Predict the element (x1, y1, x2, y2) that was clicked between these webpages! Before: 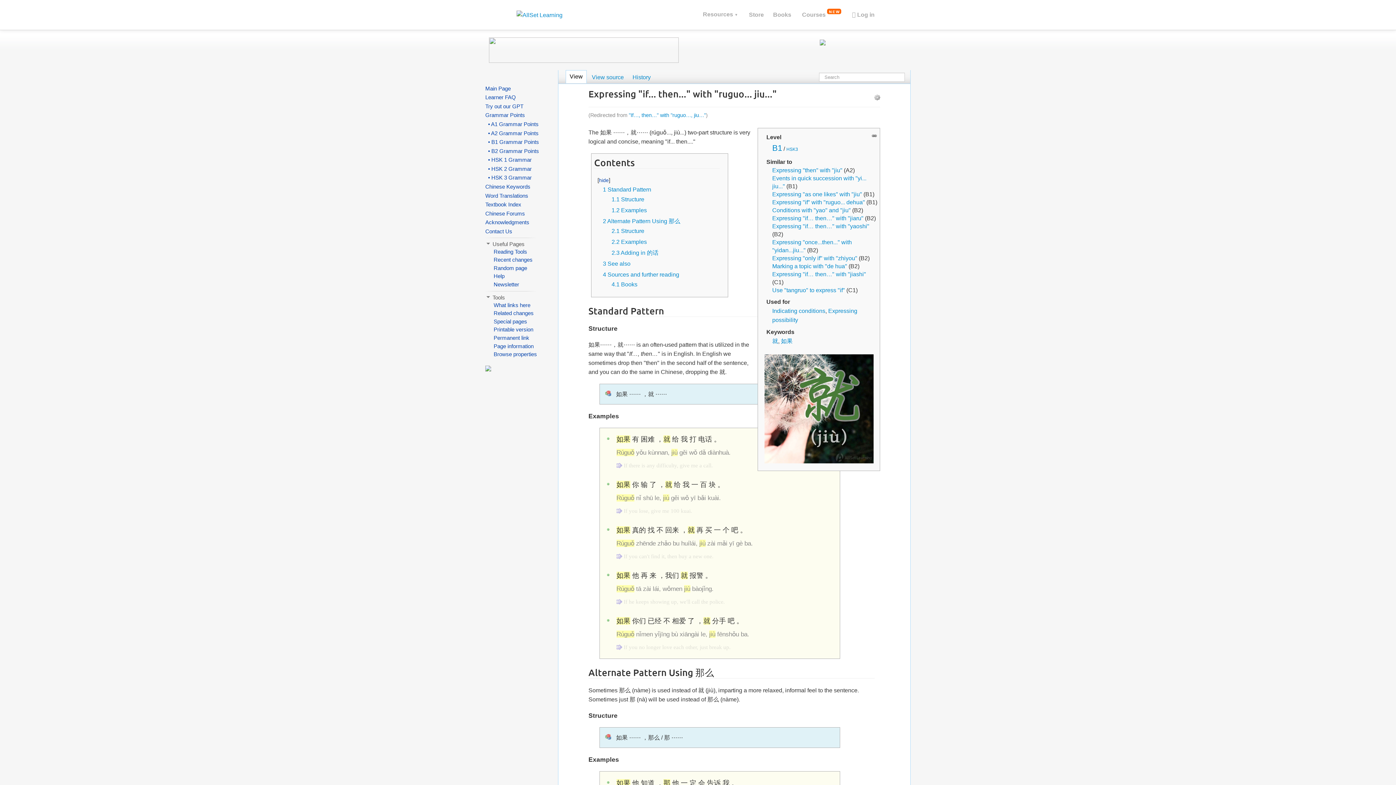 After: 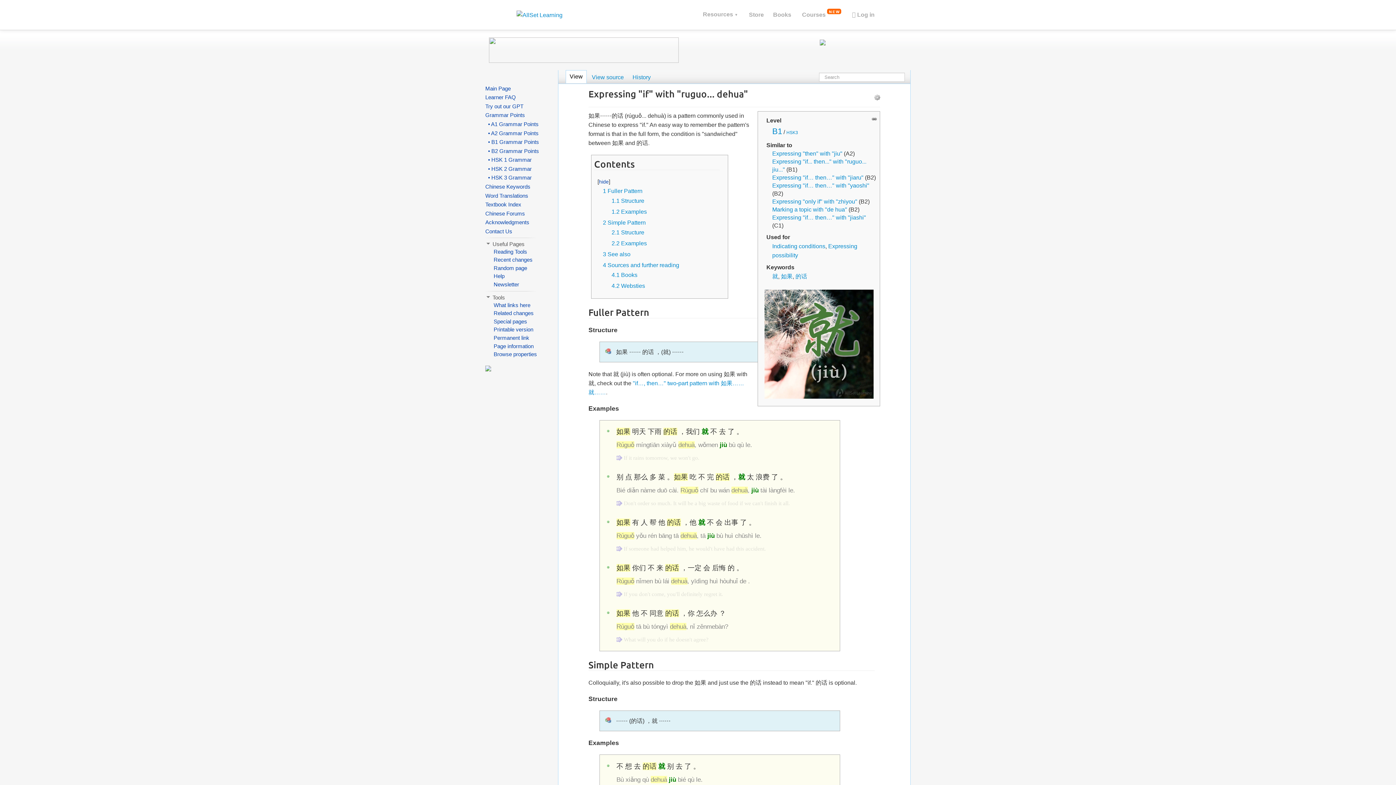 Action: label: Expressing "if" with "ruguo... dehua" bbox: (772, 199, 865, 205)